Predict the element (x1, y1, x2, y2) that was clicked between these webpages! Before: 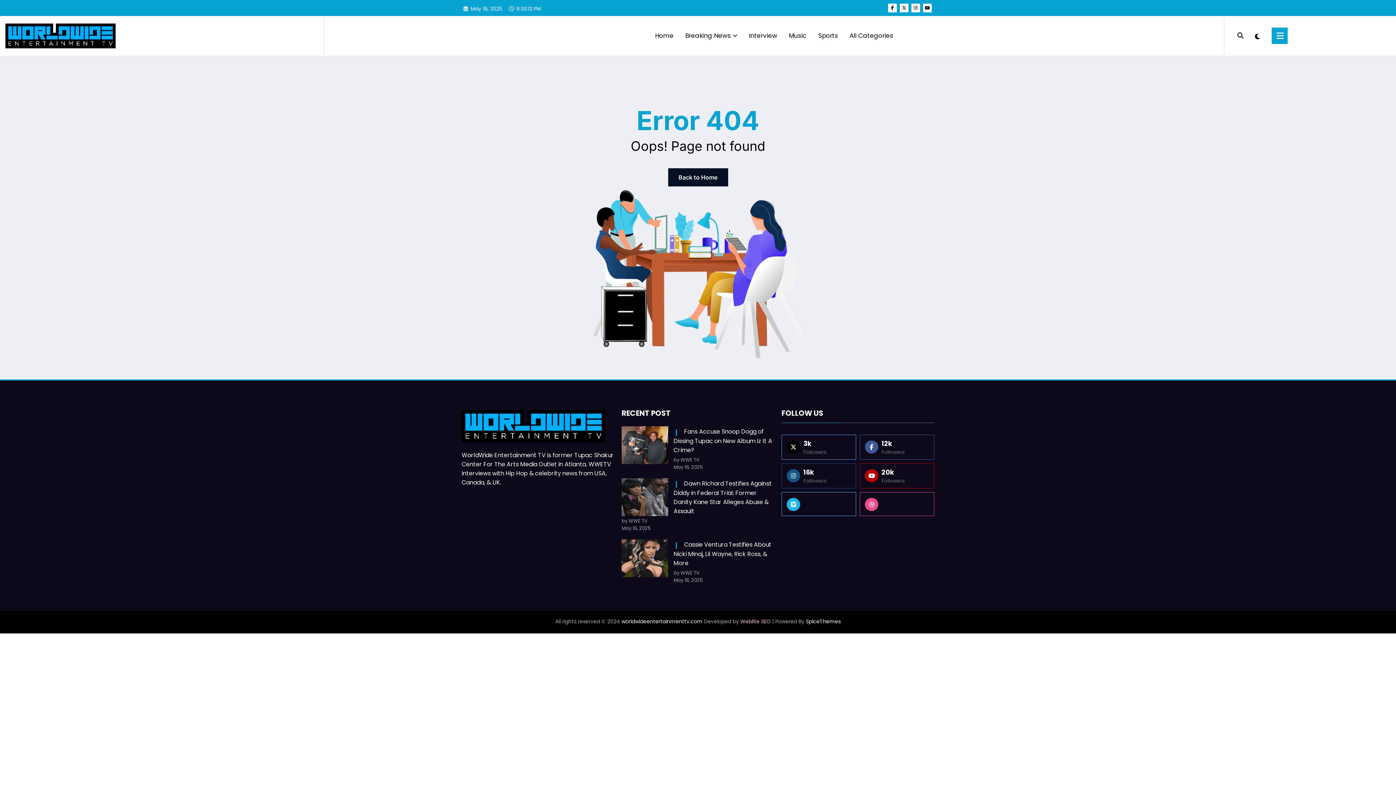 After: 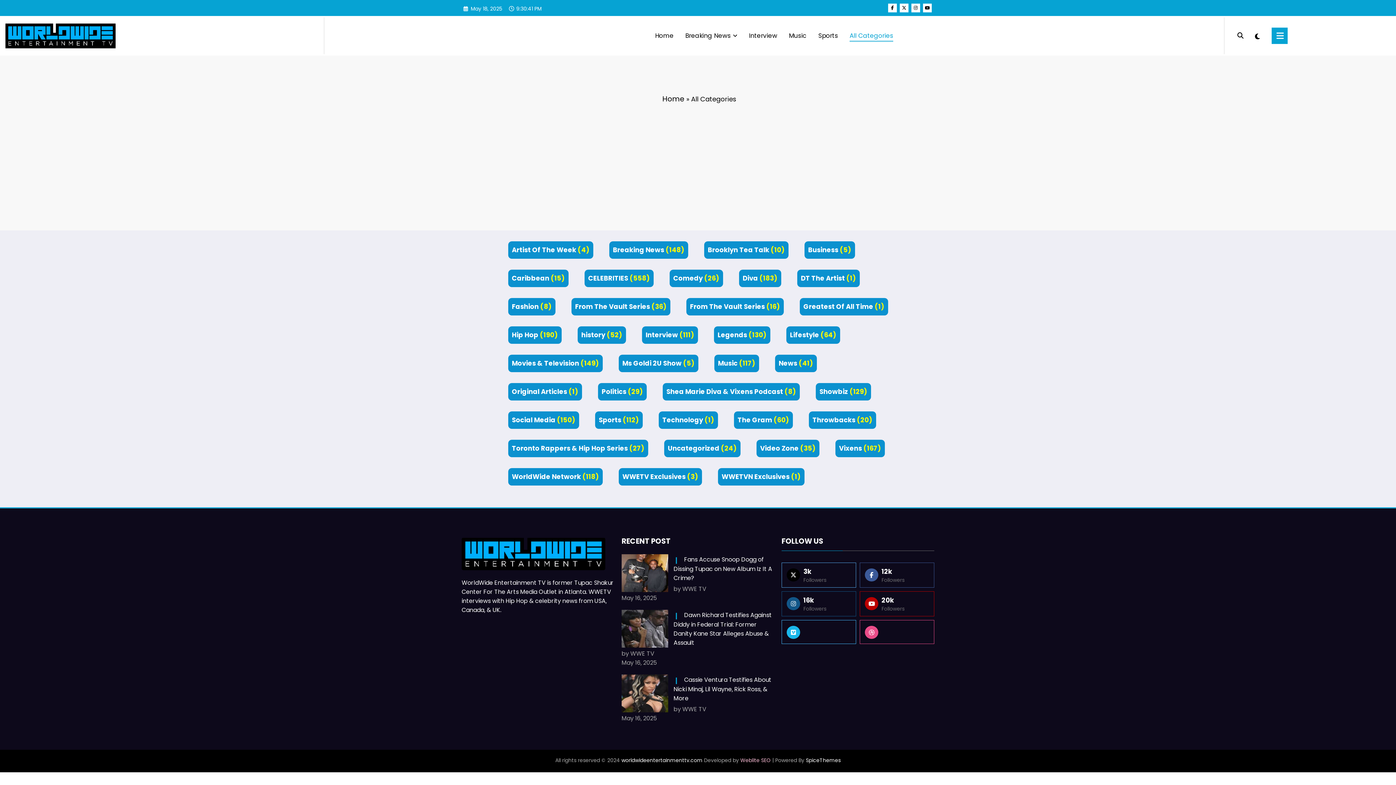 Action: label: All Categories bbox: (844, 24, 899, 46)